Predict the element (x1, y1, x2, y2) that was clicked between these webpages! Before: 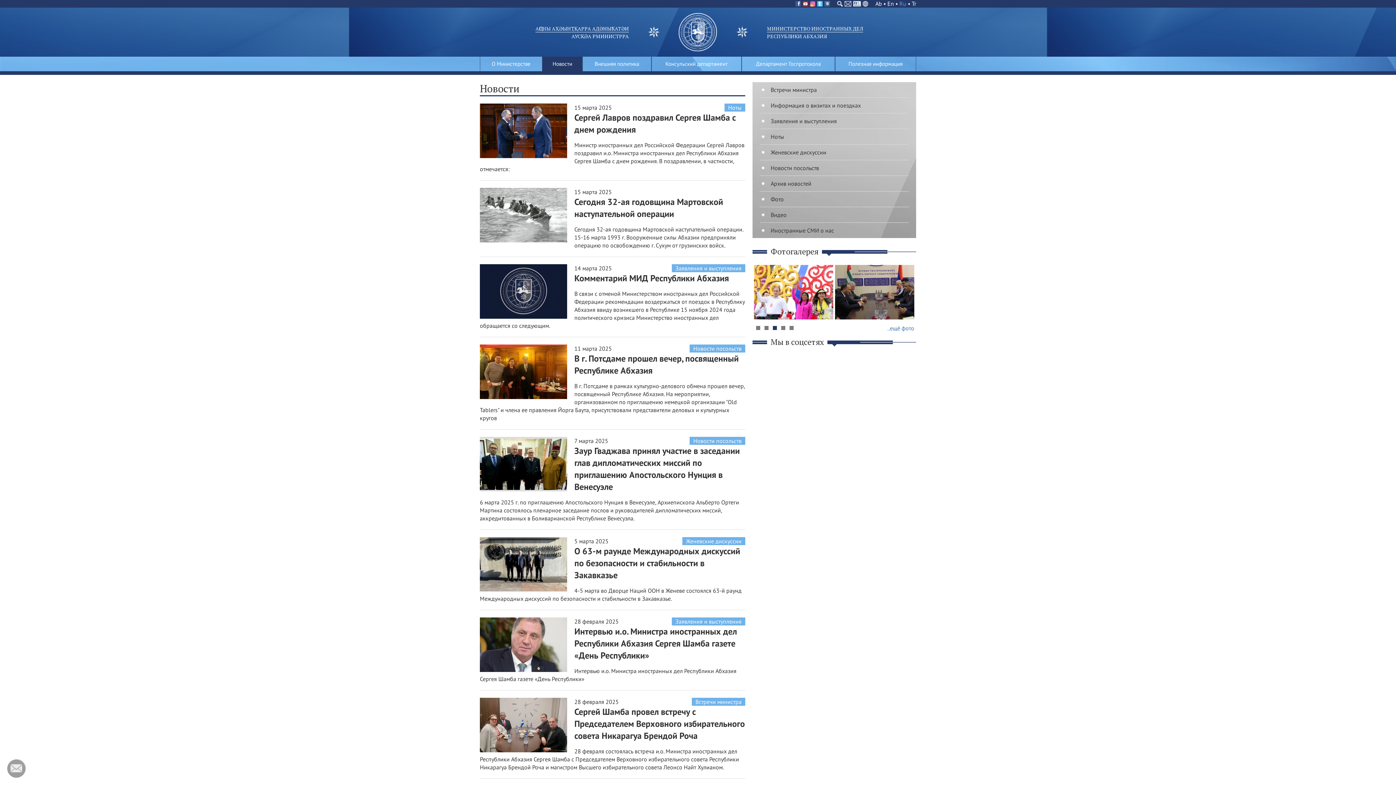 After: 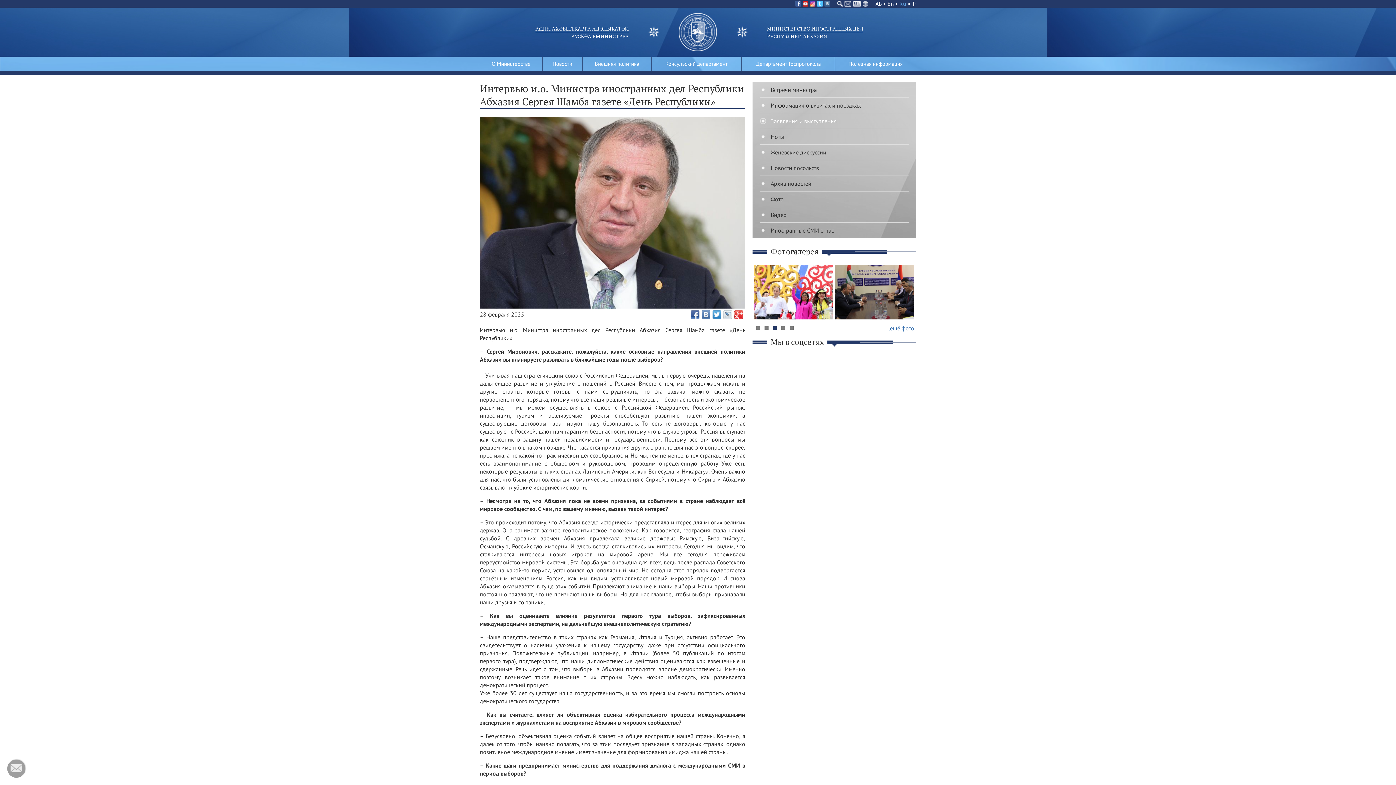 Action: label: Интервью и.о. Министра иностранных дел Республики Абхазия Сергея Шамба газете «День Республики» bbox: (480, 625, 745, 661)